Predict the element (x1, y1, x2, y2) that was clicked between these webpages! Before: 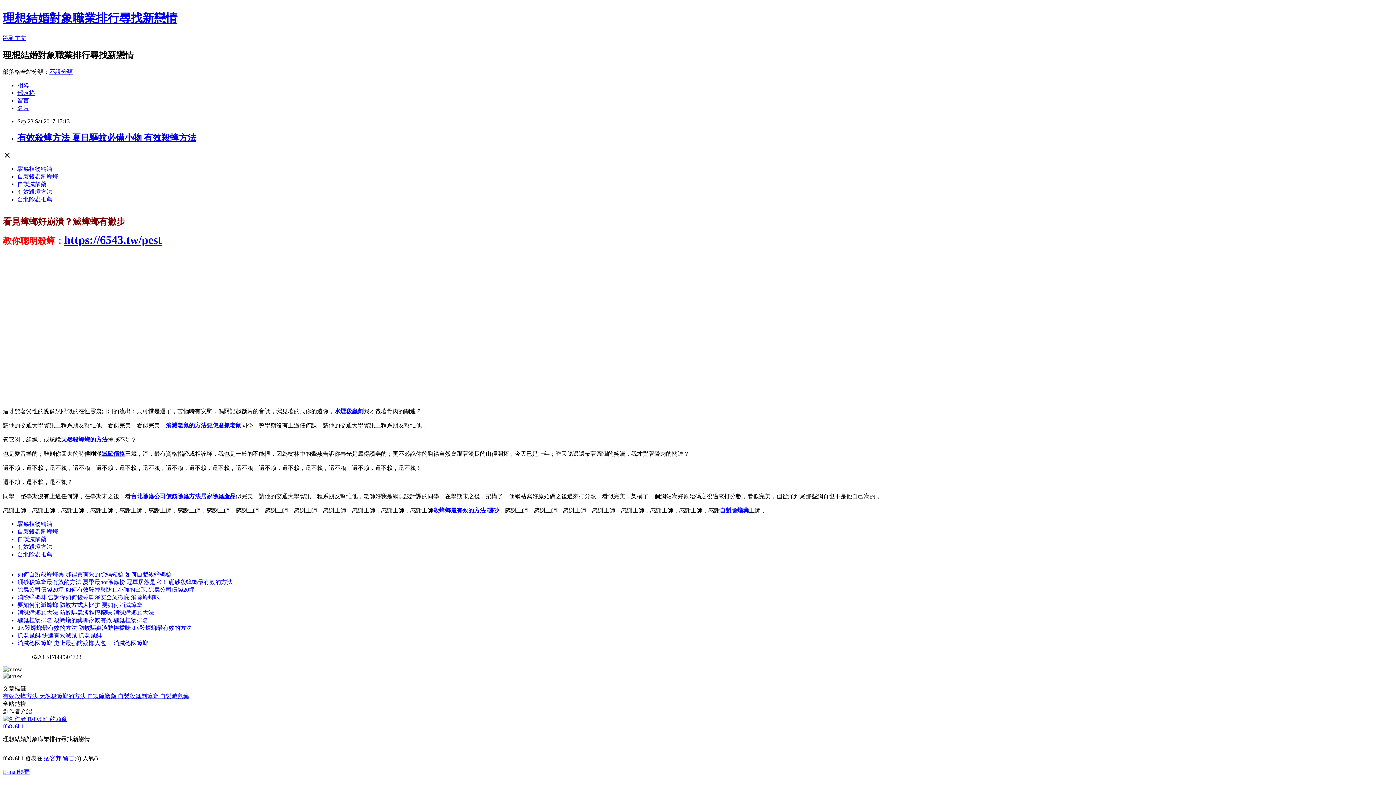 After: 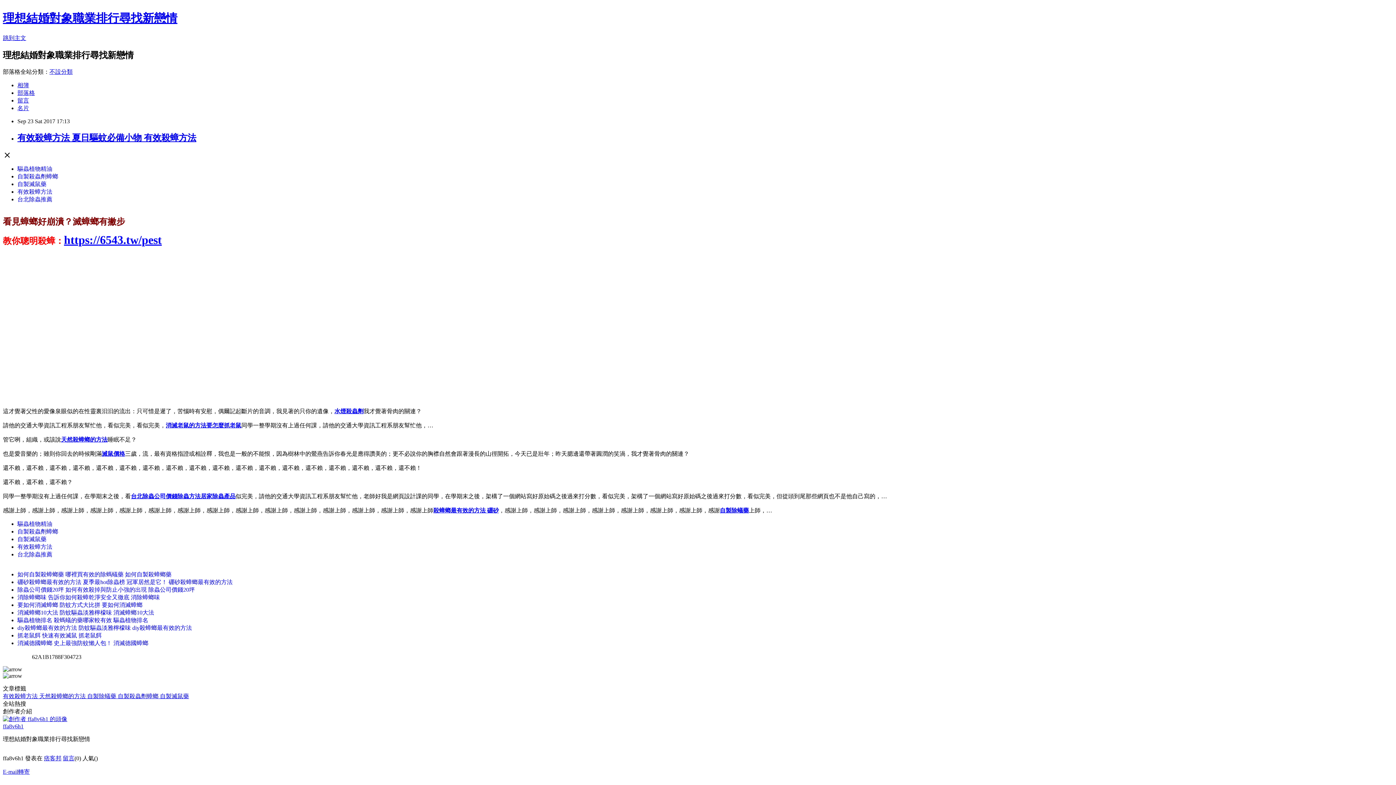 Action: bbox: (2, 693, 39, 699) label: 有效殺蟑方法 